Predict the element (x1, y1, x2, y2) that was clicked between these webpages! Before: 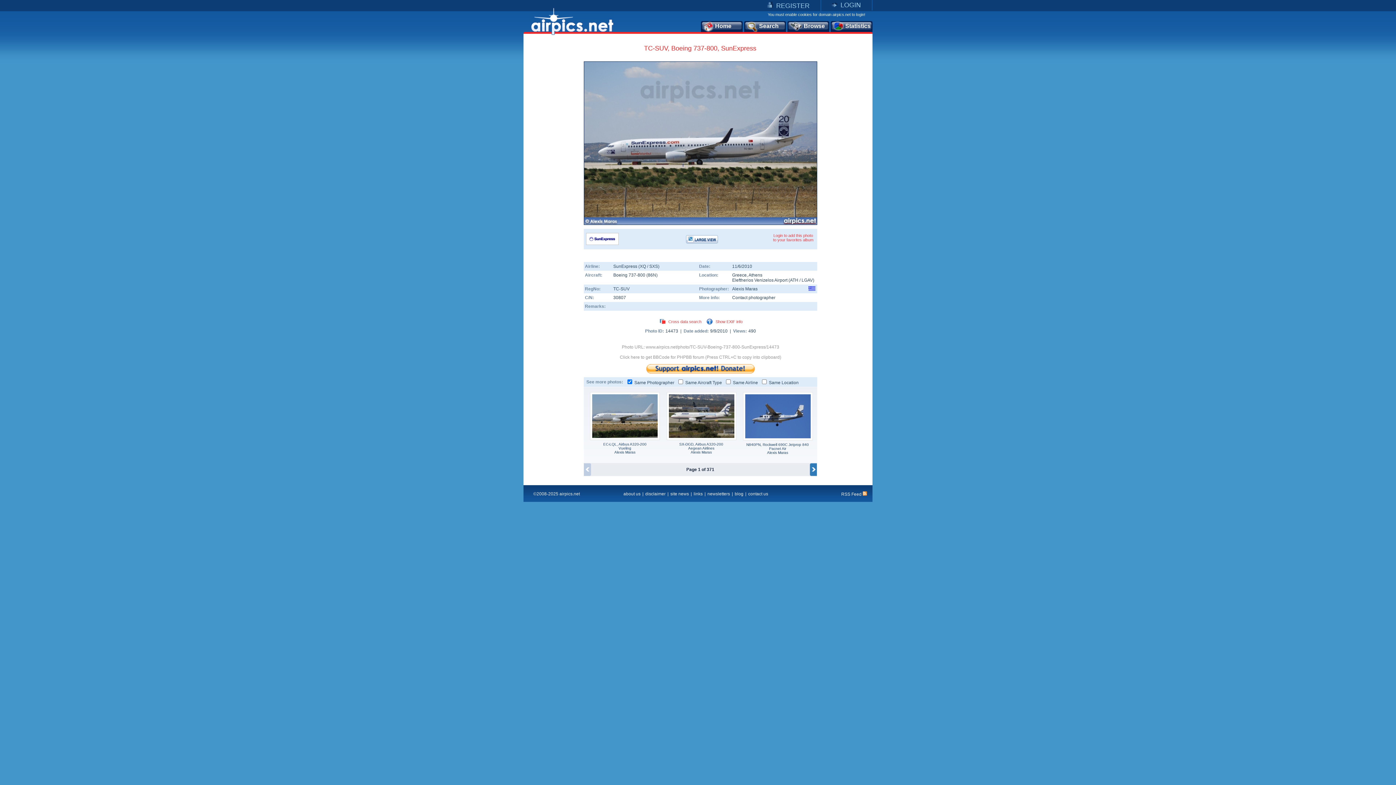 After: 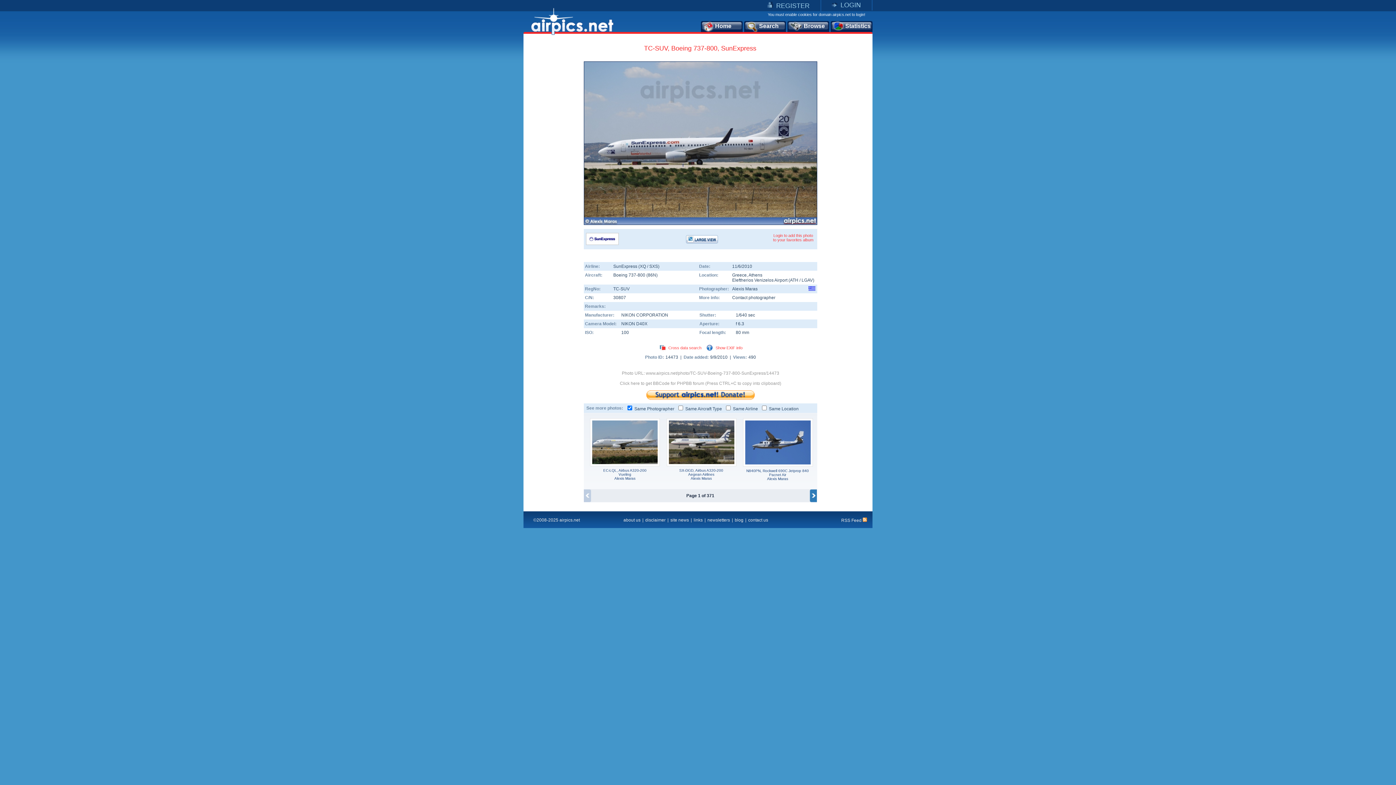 Action: label: Show EXIF info bbox: (713, 319, 742, 323)